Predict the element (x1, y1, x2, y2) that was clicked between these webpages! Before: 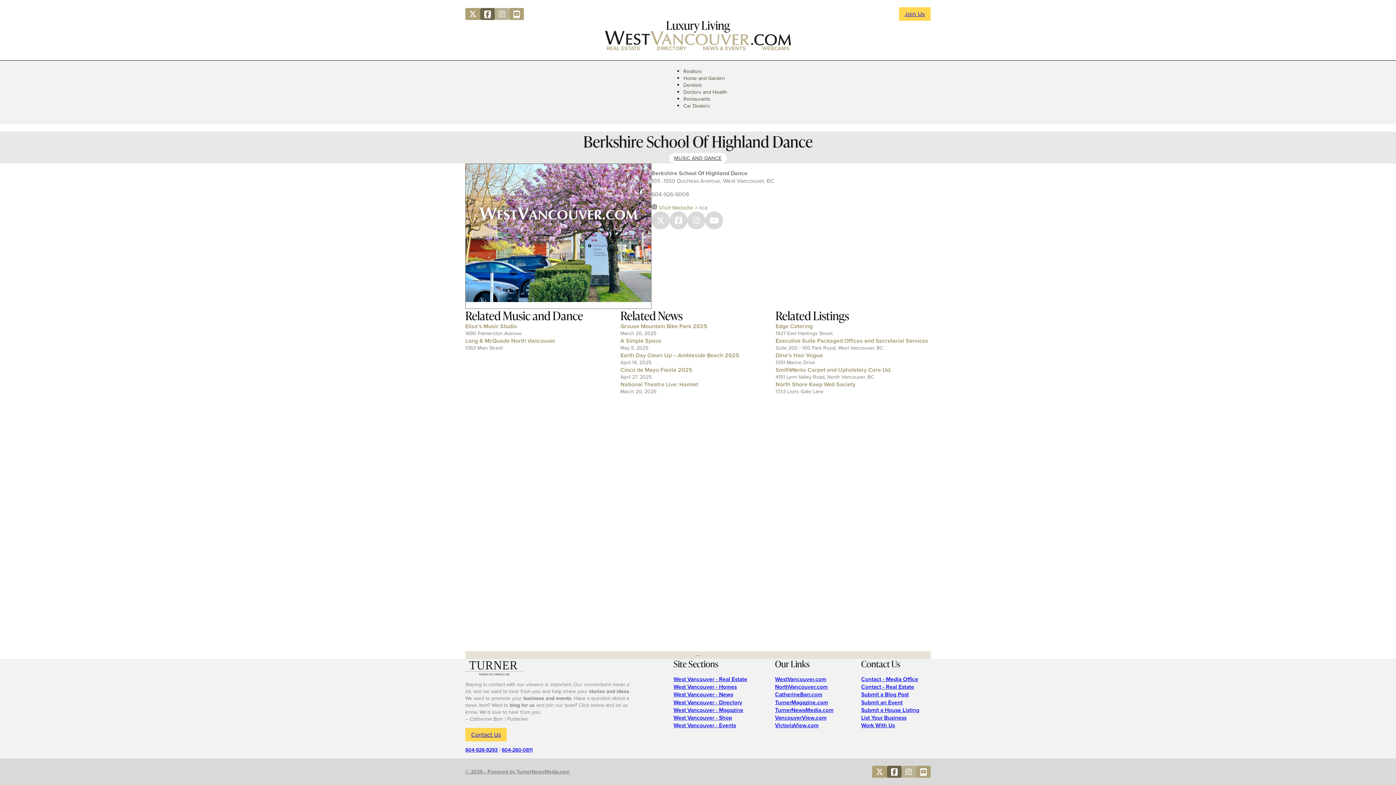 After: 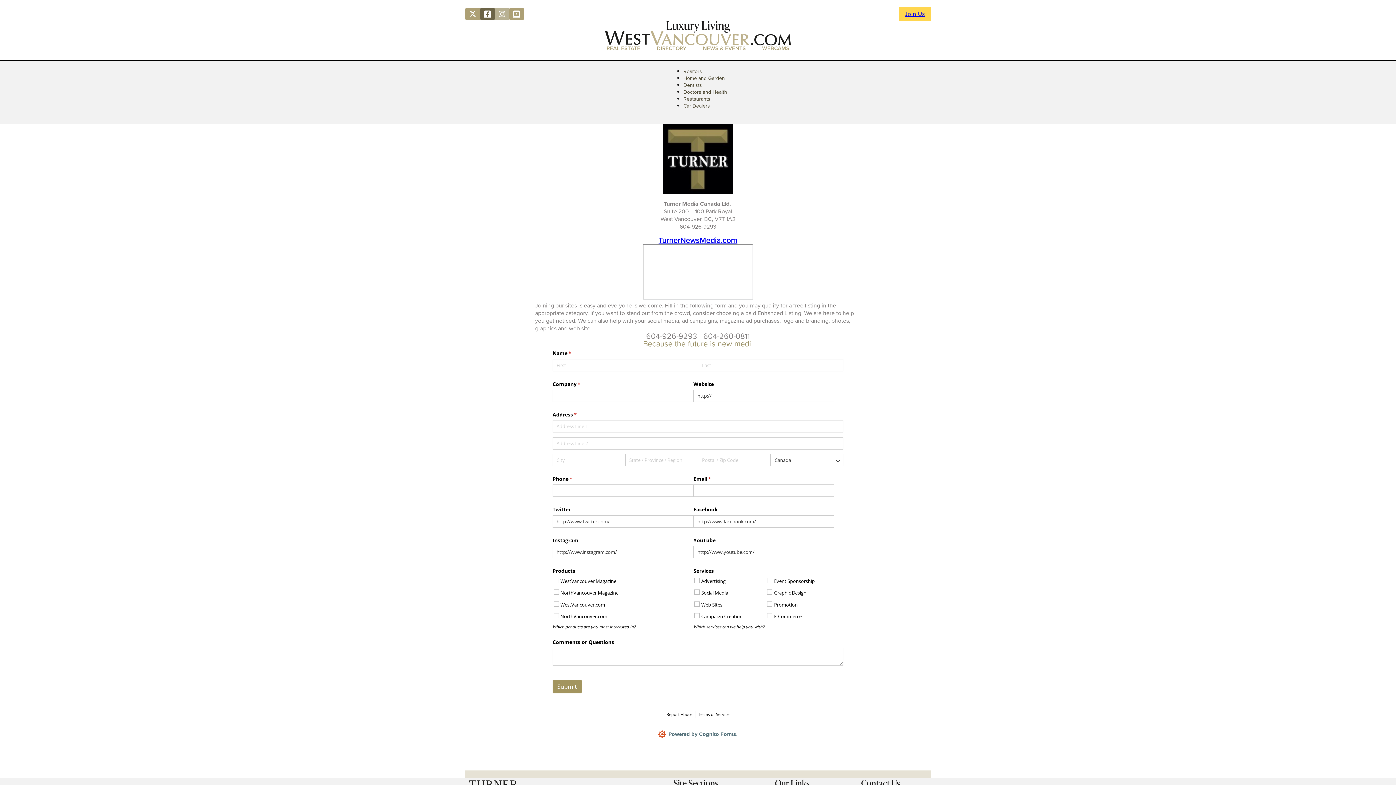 Action: bbox: (861, 706, 919, 714) label: Submit a House Listing